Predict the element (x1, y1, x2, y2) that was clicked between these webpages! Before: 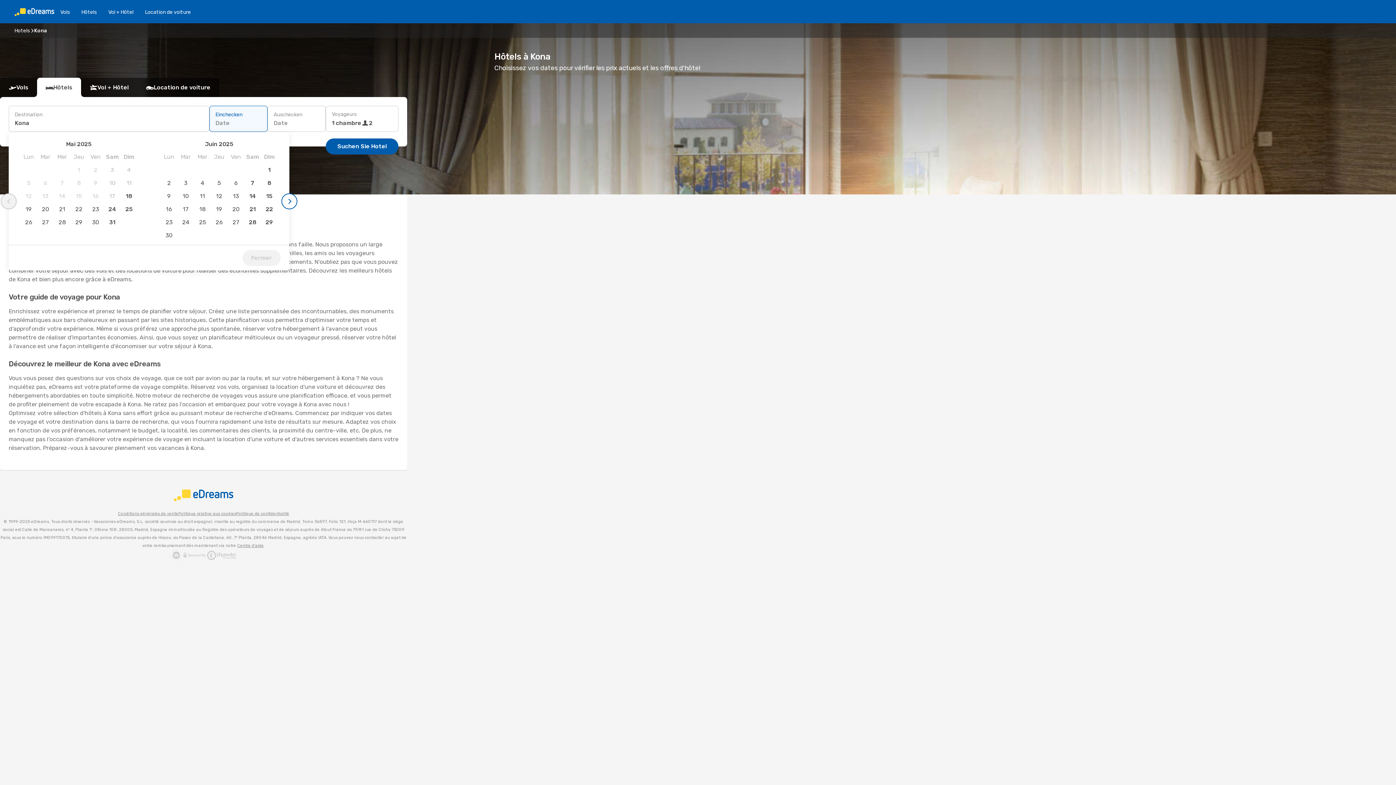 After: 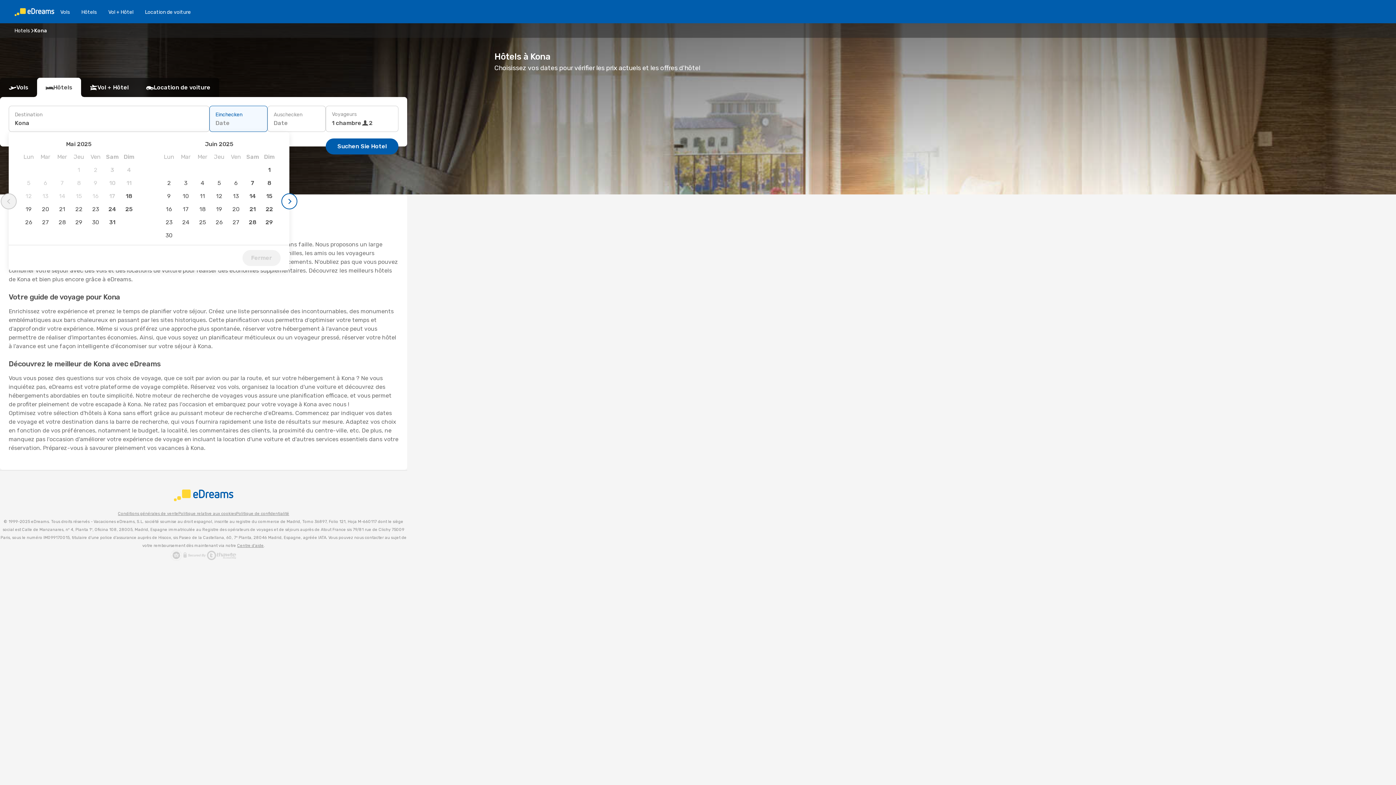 Action: label: Politique de confidentialité bbox: (236, 510, 289, 518)